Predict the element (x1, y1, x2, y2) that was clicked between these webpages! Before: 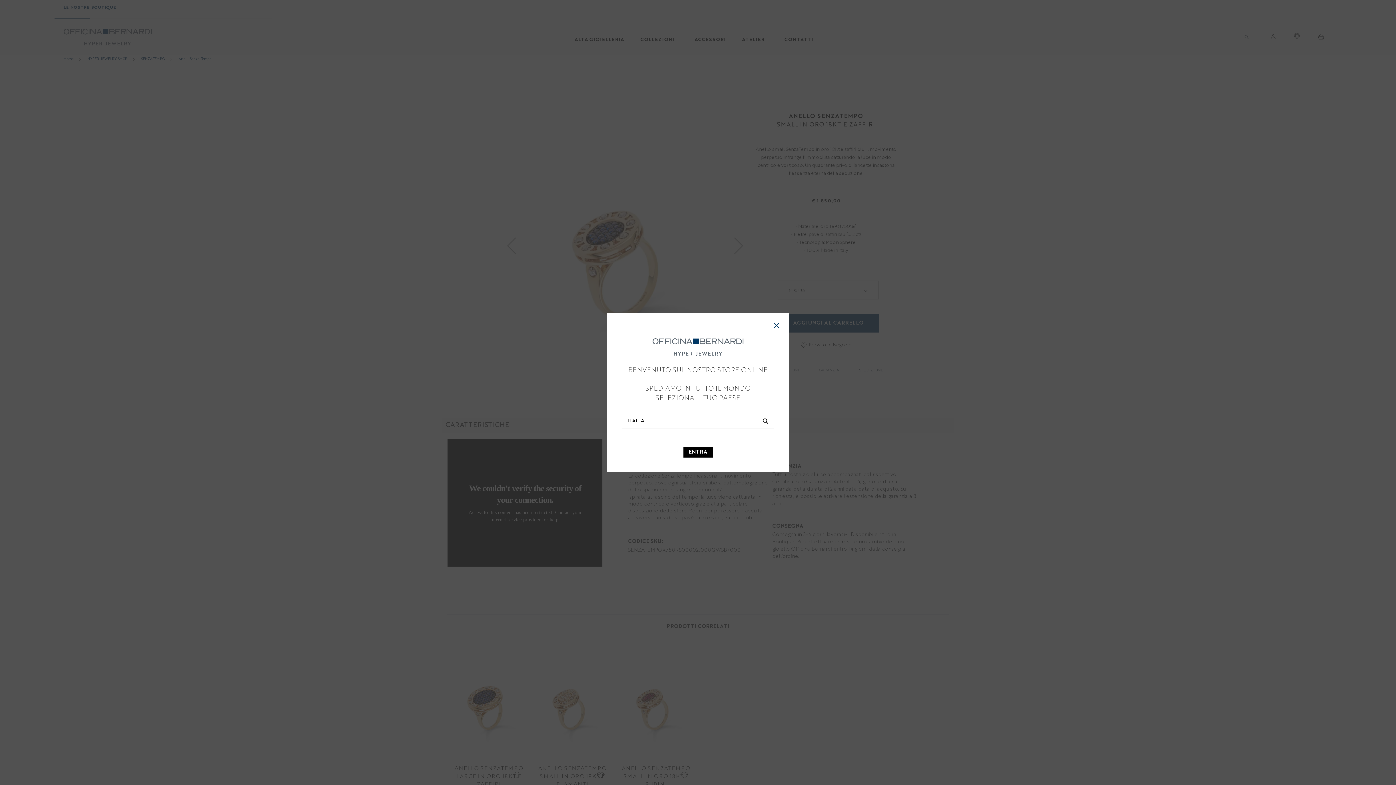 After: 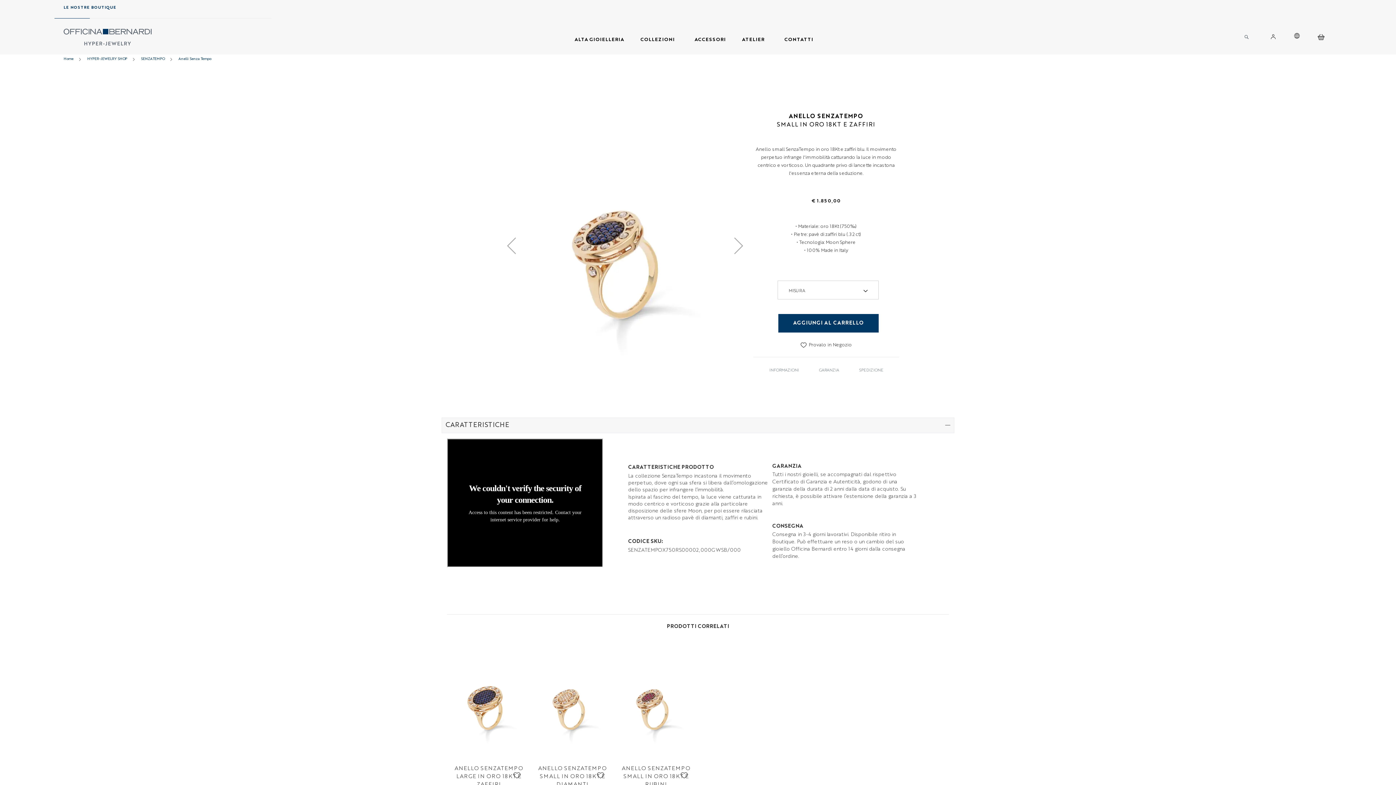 Action: bbox: (683, 446, 712, 457) label: ENTRA